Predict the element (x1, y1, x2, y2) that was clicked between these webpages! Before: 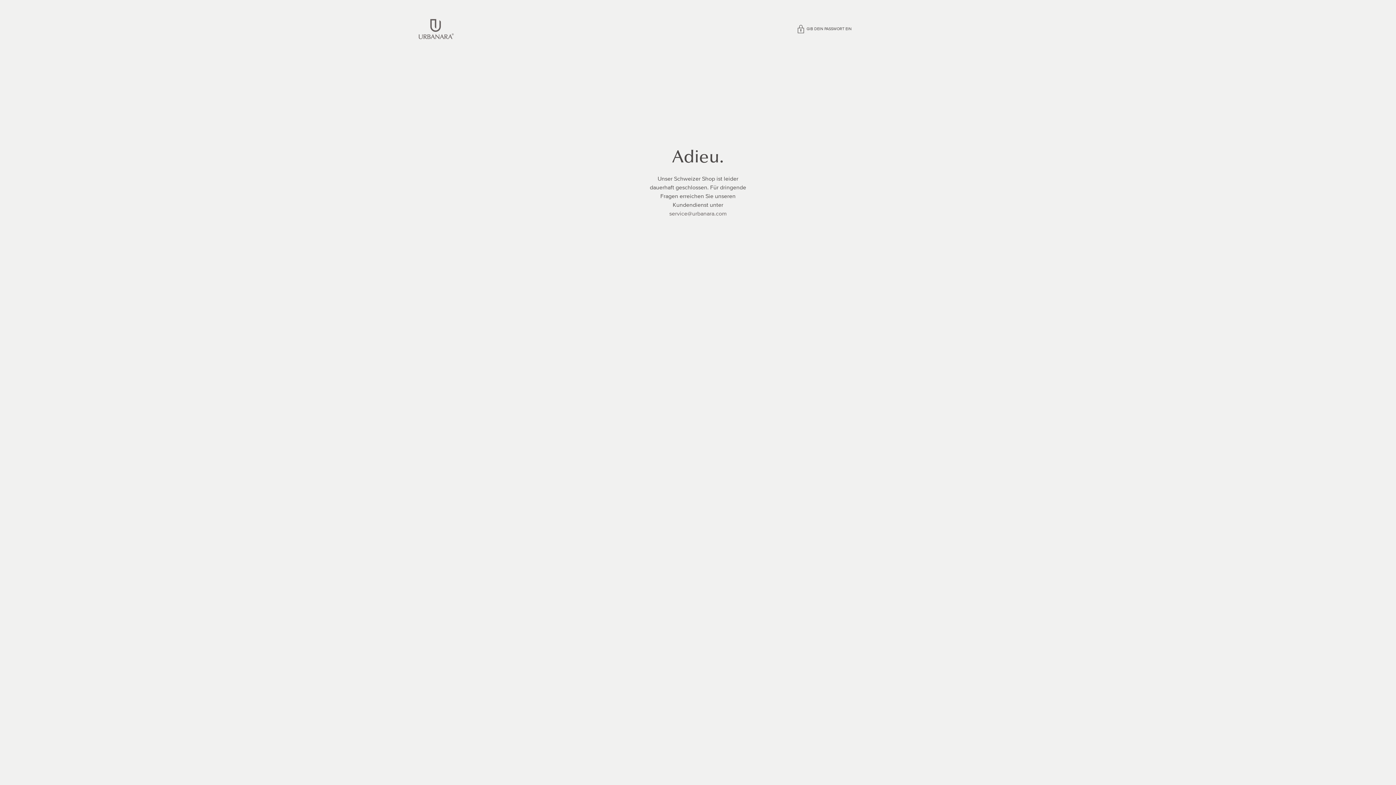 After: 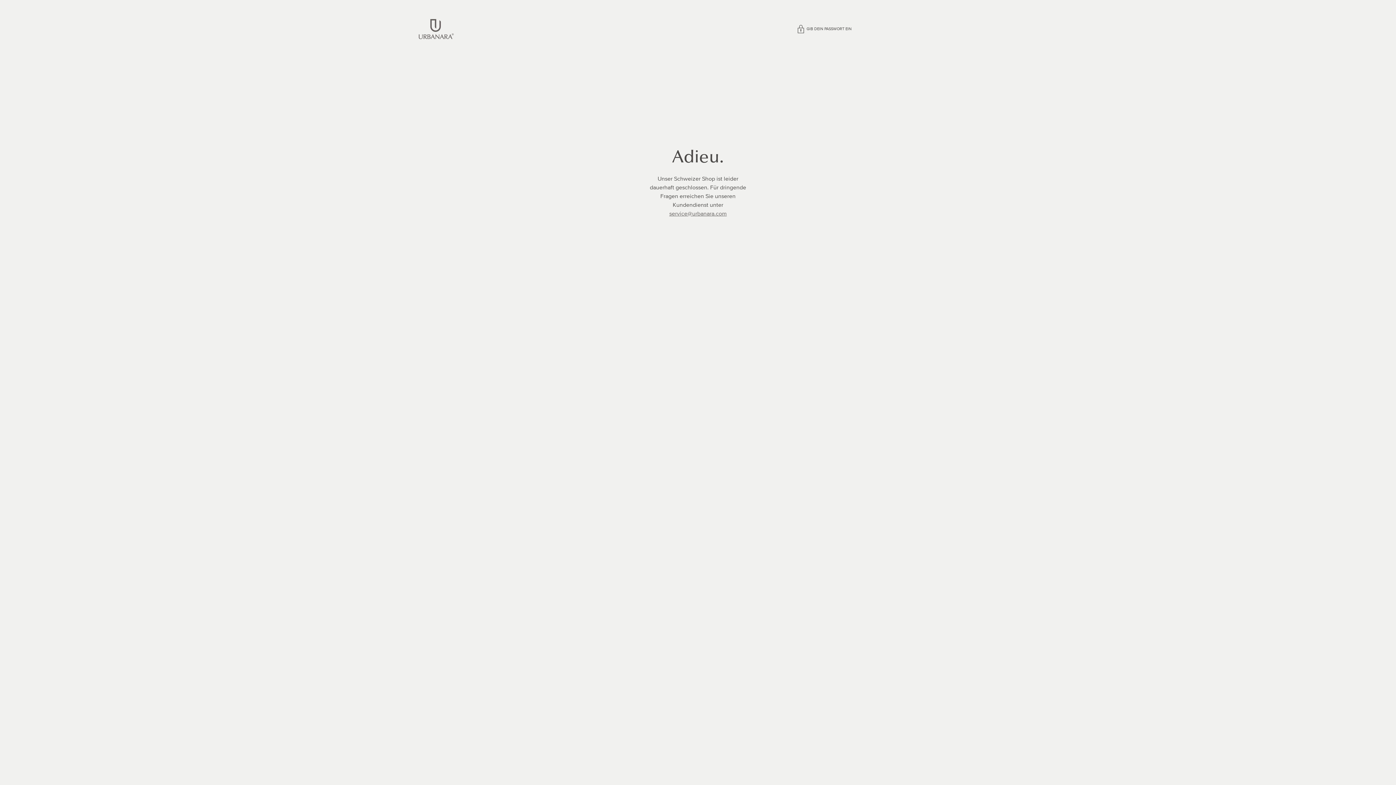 Action: bbox: (669, 210, 726, 217) label: service@urbanara.com